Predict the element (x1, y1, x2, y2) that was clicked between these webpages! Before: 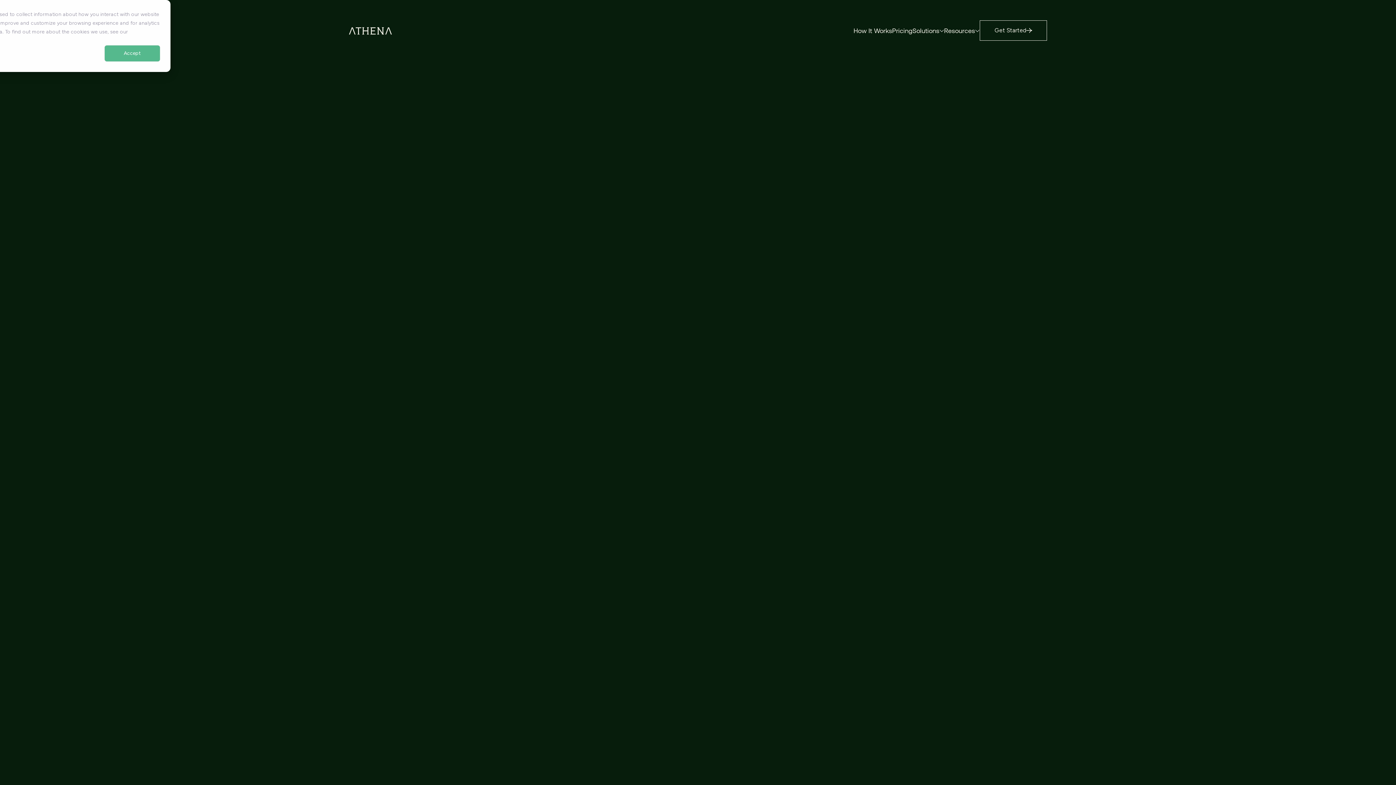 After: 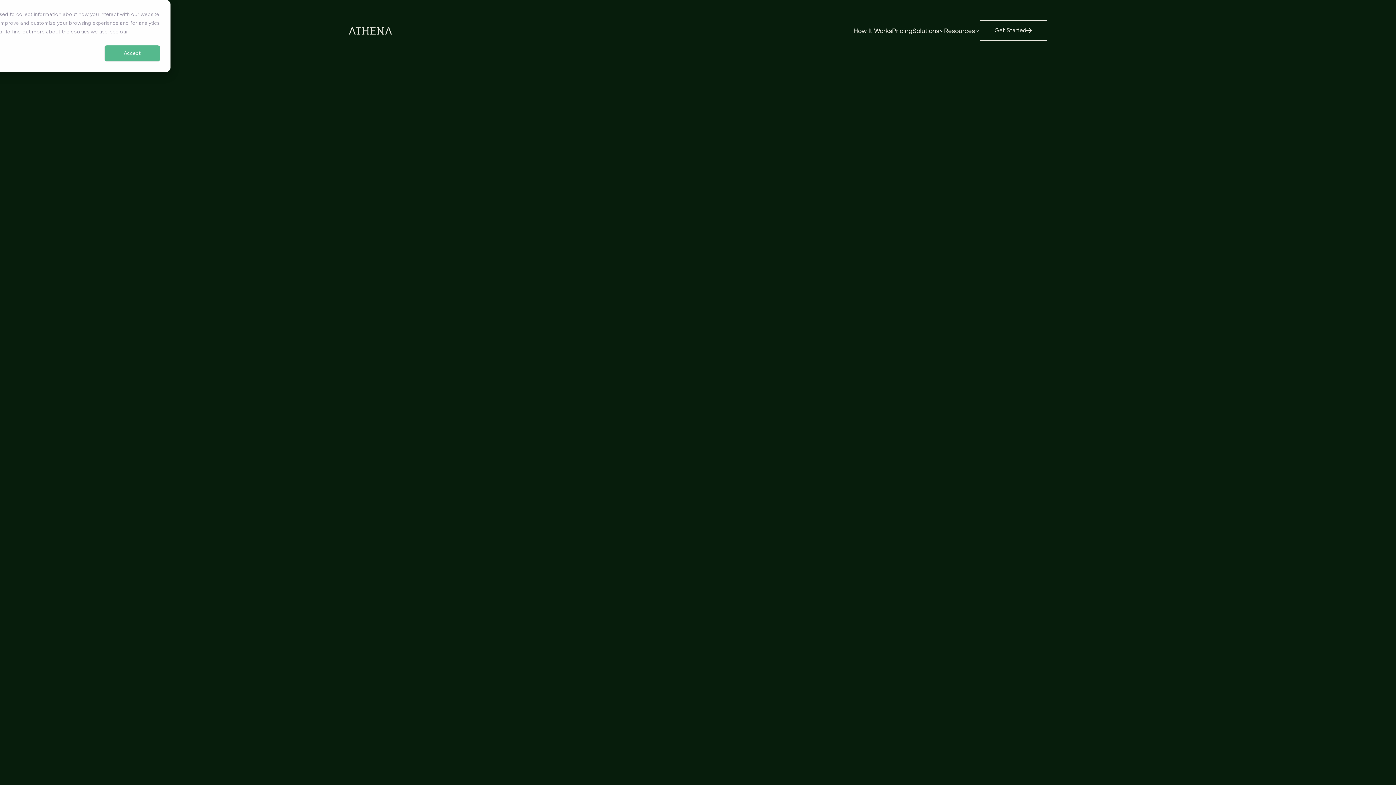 Action: bbox: (349, 26, 392, 34)